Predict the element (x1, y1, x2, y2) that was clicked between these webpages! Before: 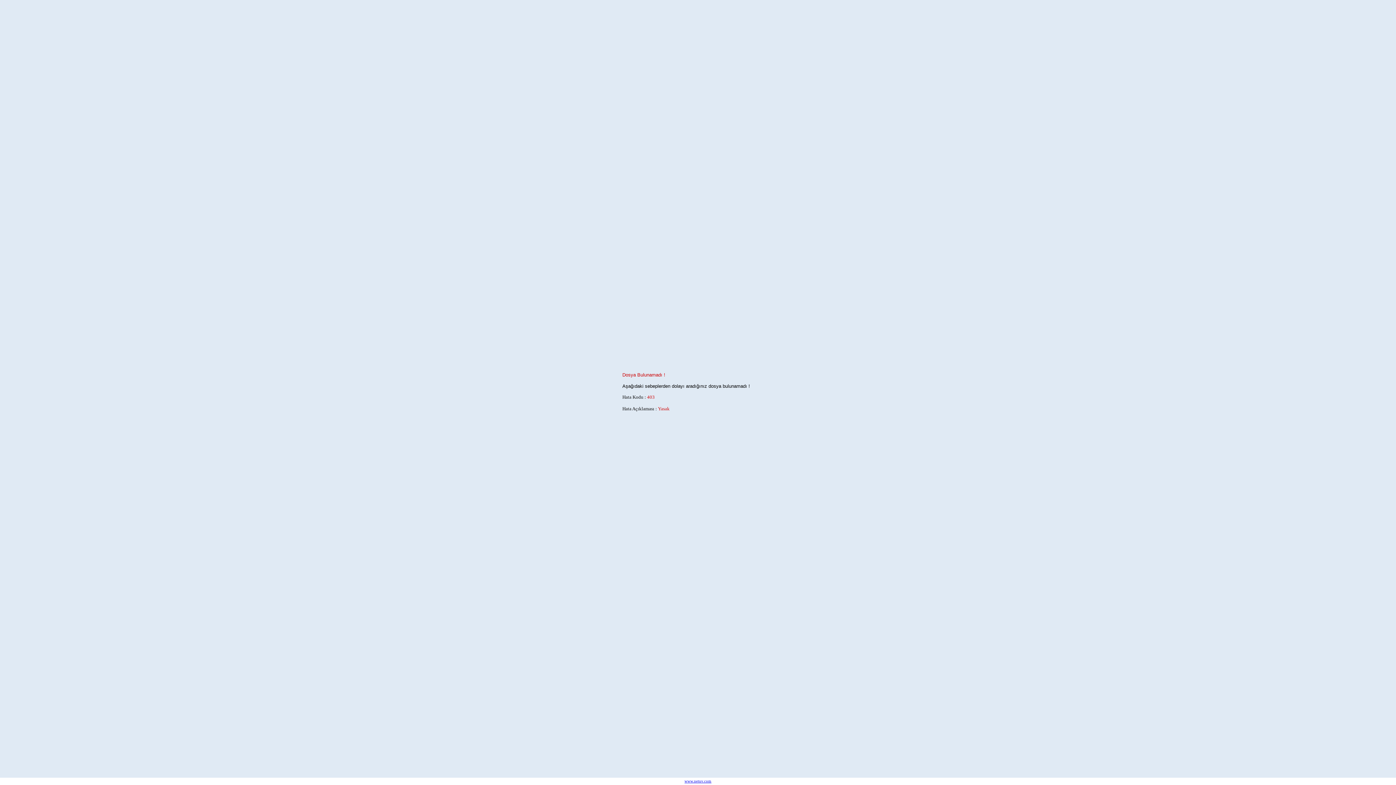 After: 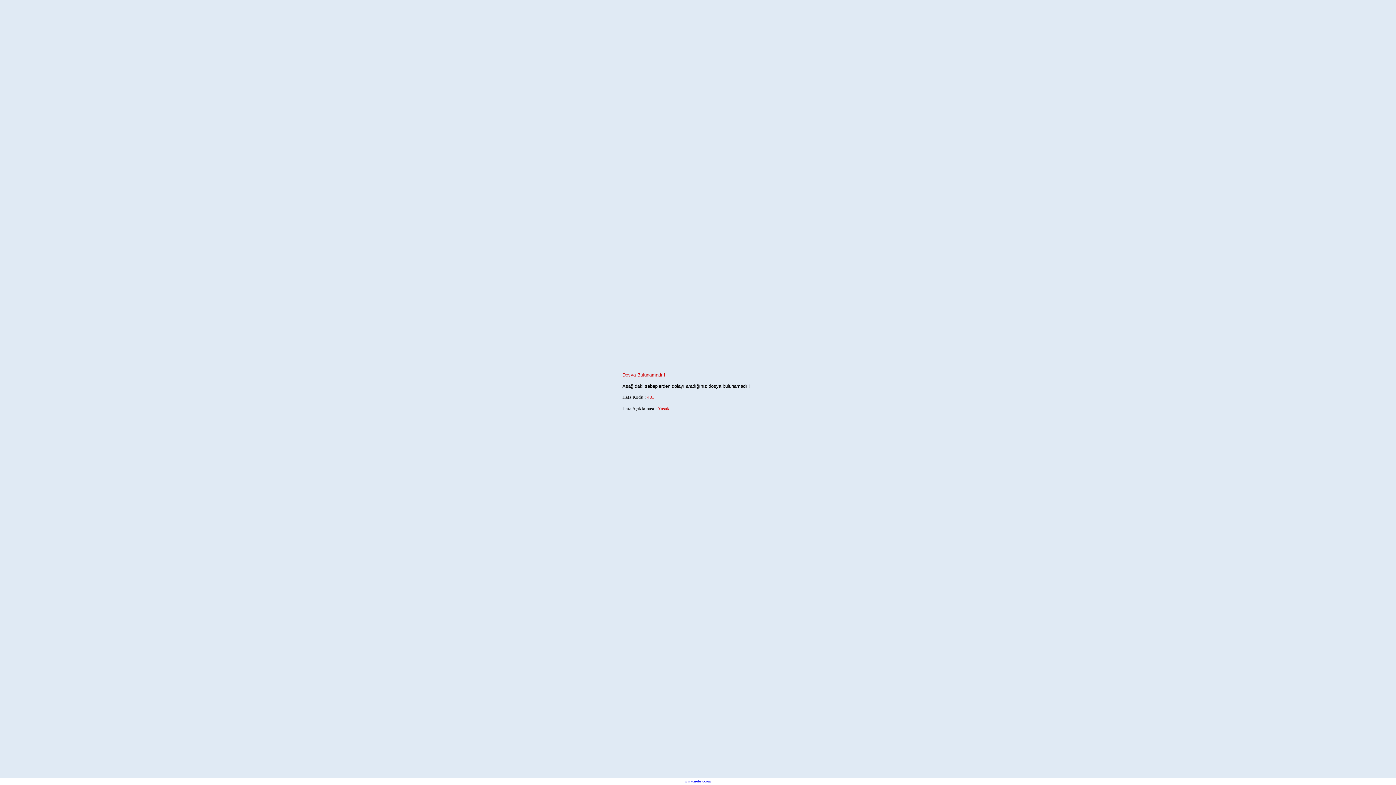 Action: label: www.netuv.com bbox: (684, 779, 711, 783)